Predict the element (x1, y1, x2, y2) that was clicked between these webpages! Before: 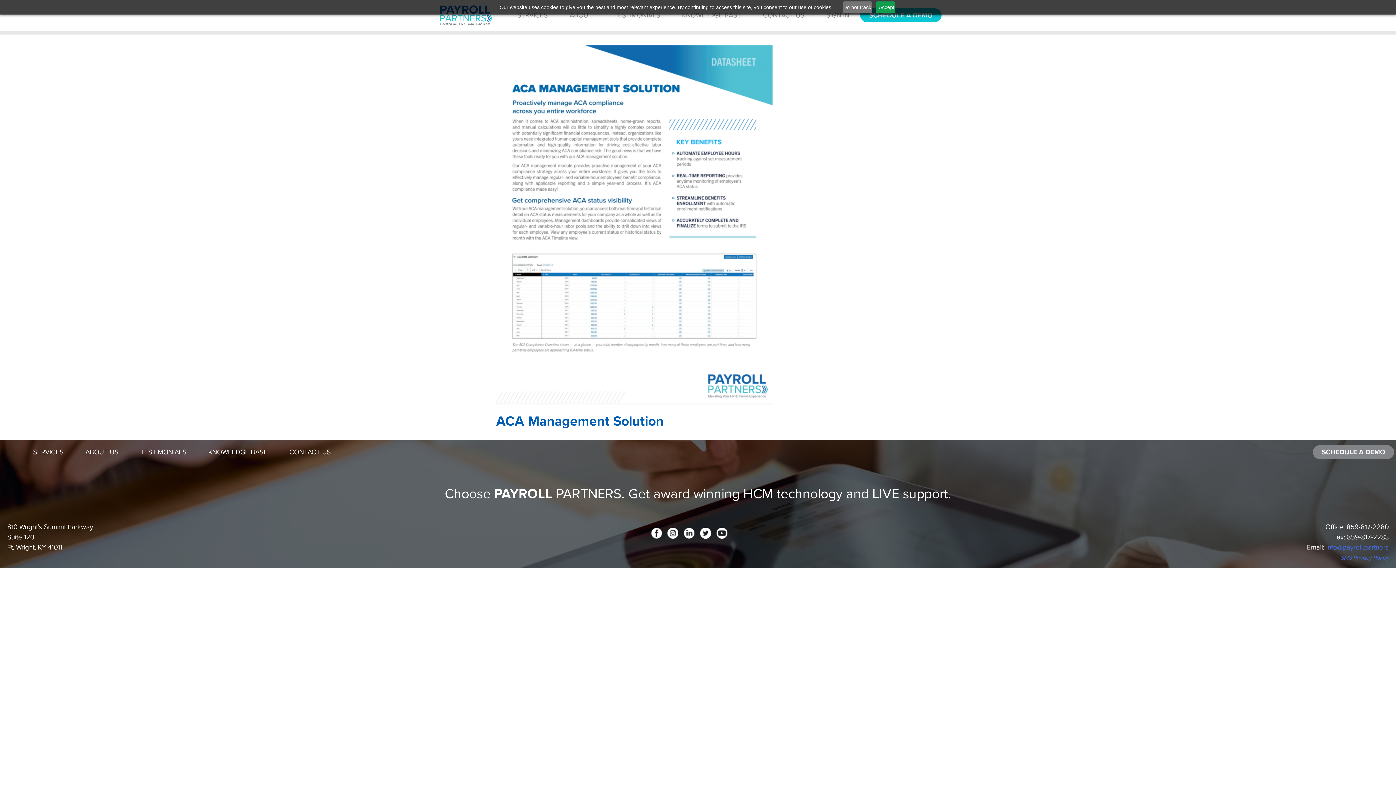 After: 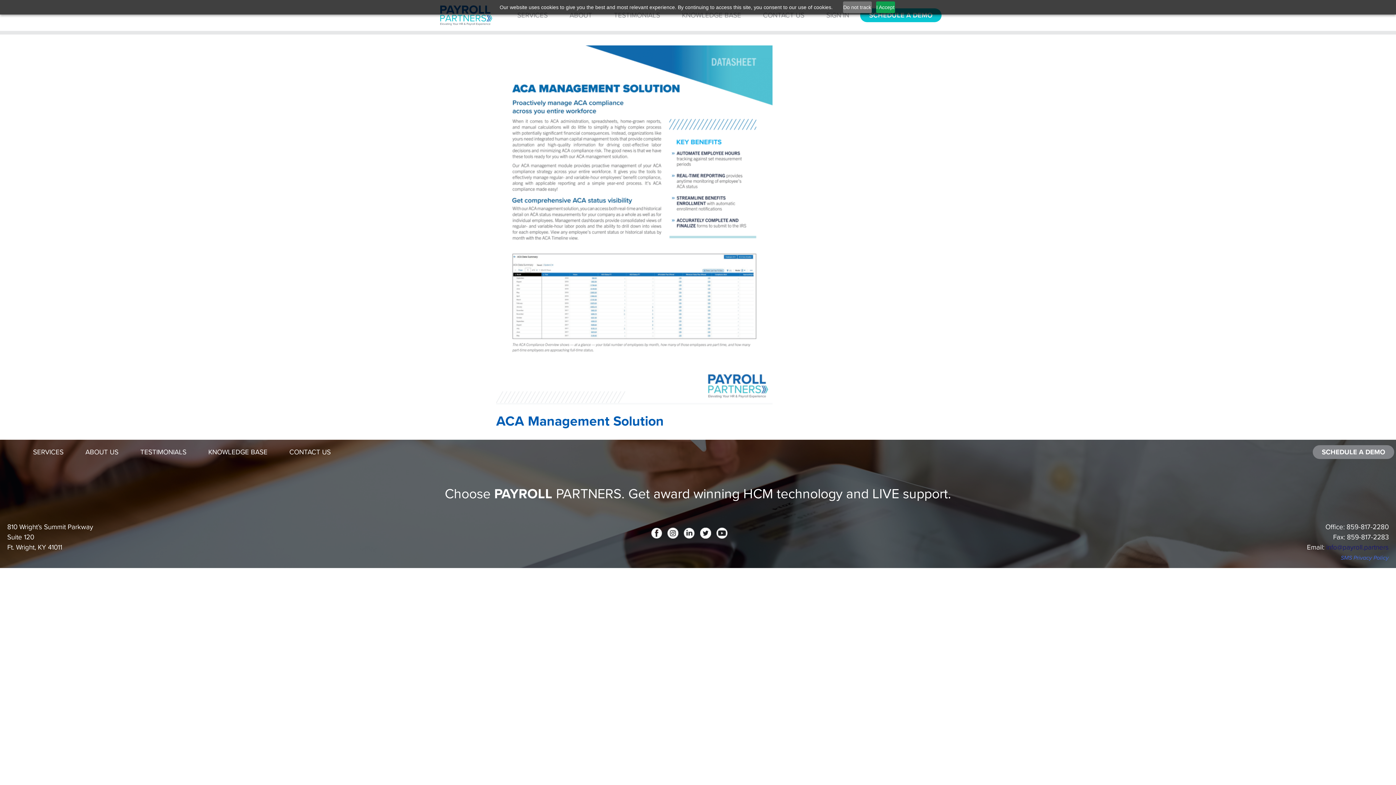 Action: label: info@payroll.partners bbox: (1326, 543, 1389, 551)